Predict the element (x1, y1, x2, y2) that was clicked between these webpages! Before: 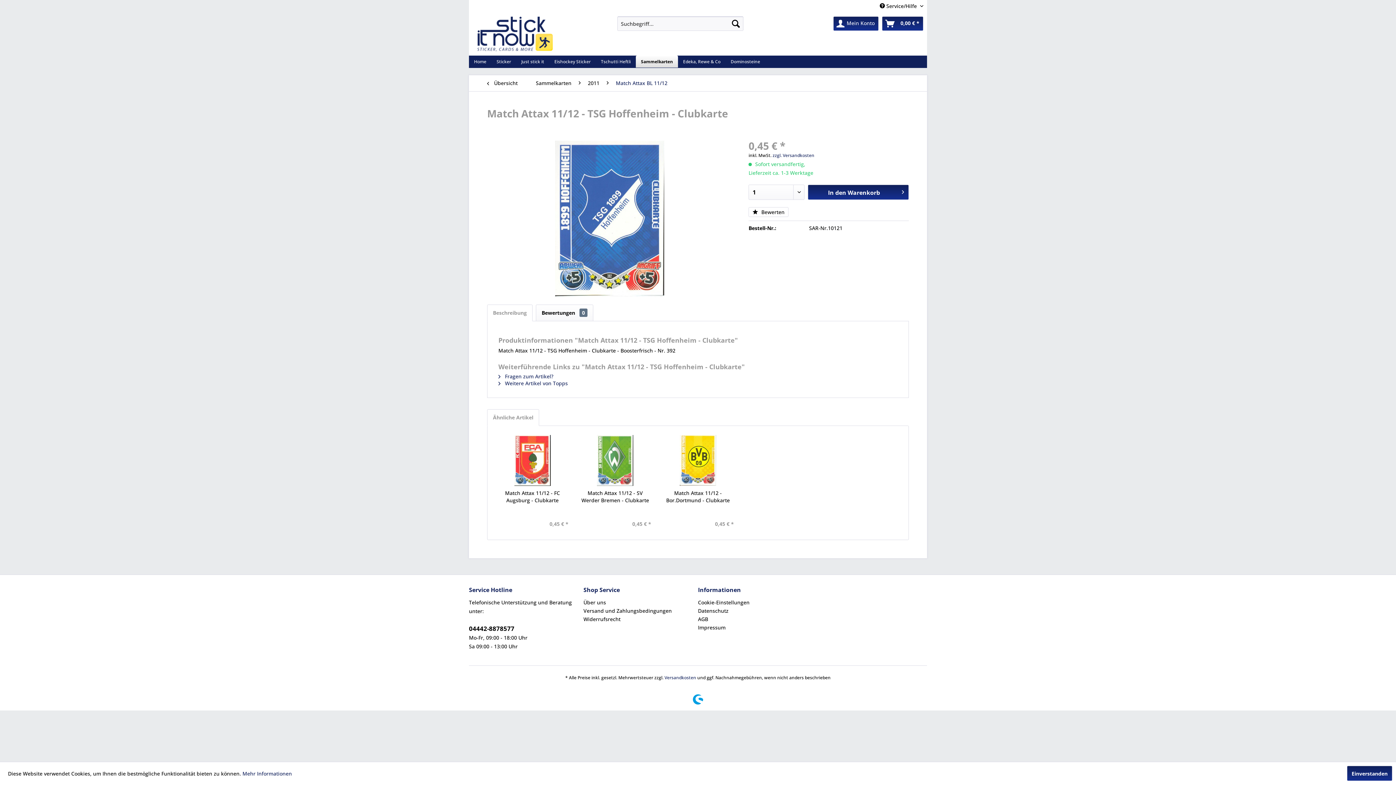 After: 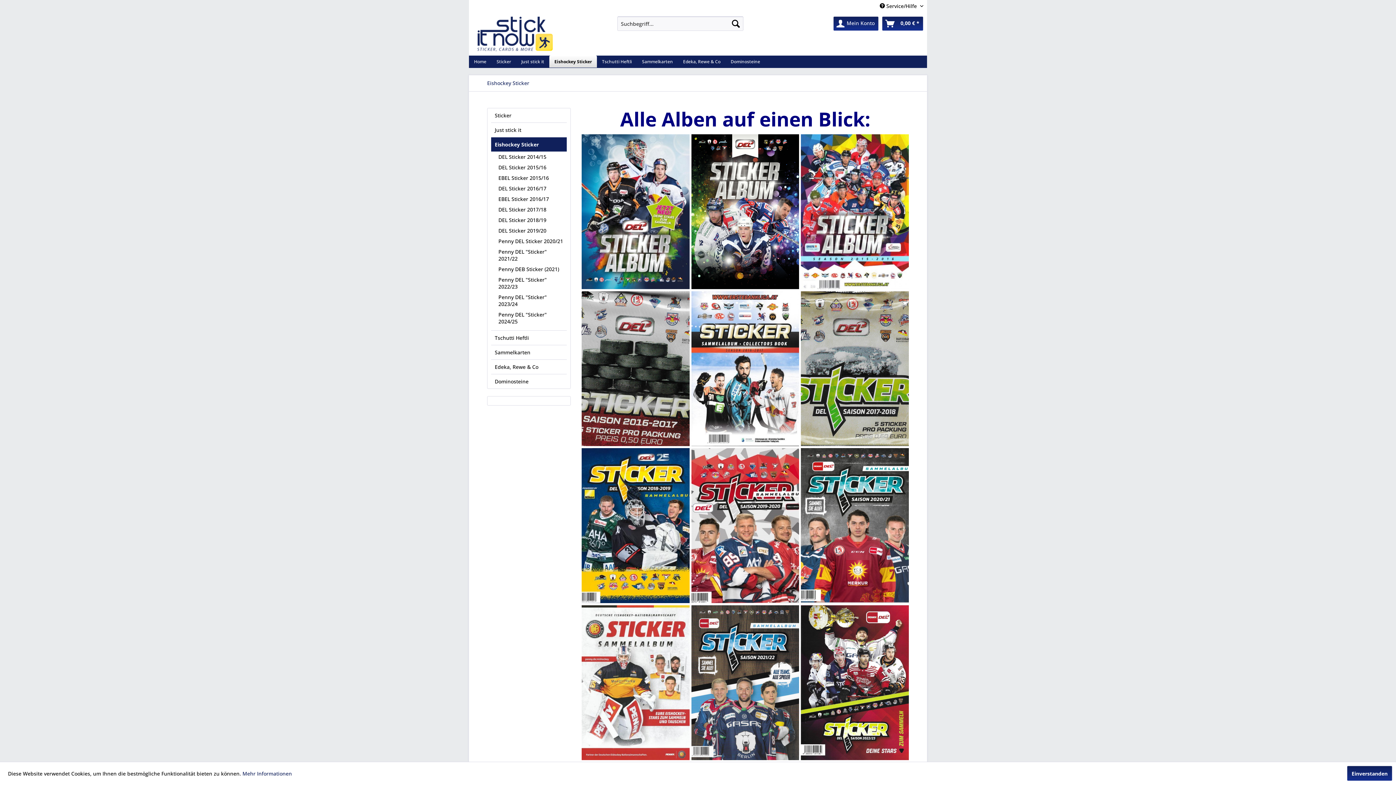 Action: label: Eishockey Sticker bbox: (549, 55, 596, 67)